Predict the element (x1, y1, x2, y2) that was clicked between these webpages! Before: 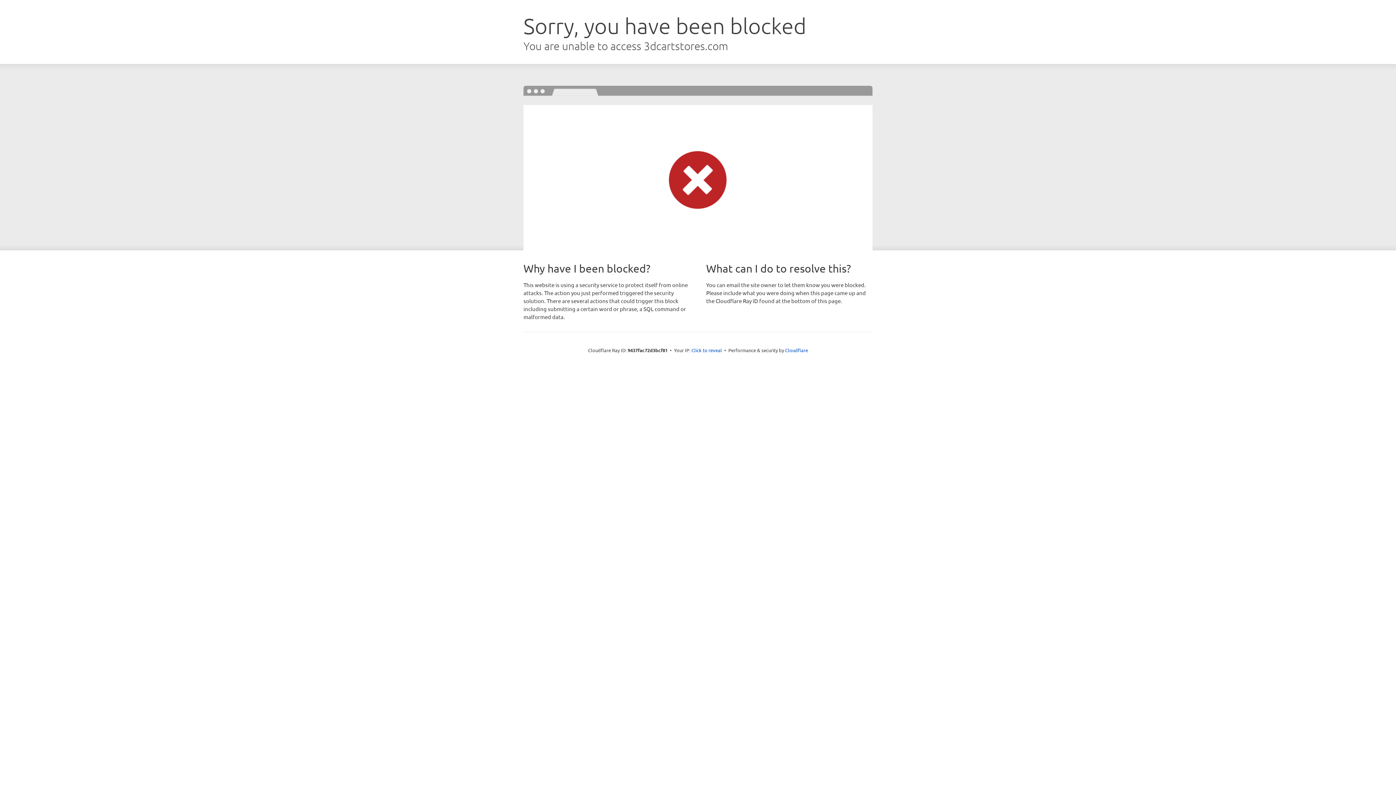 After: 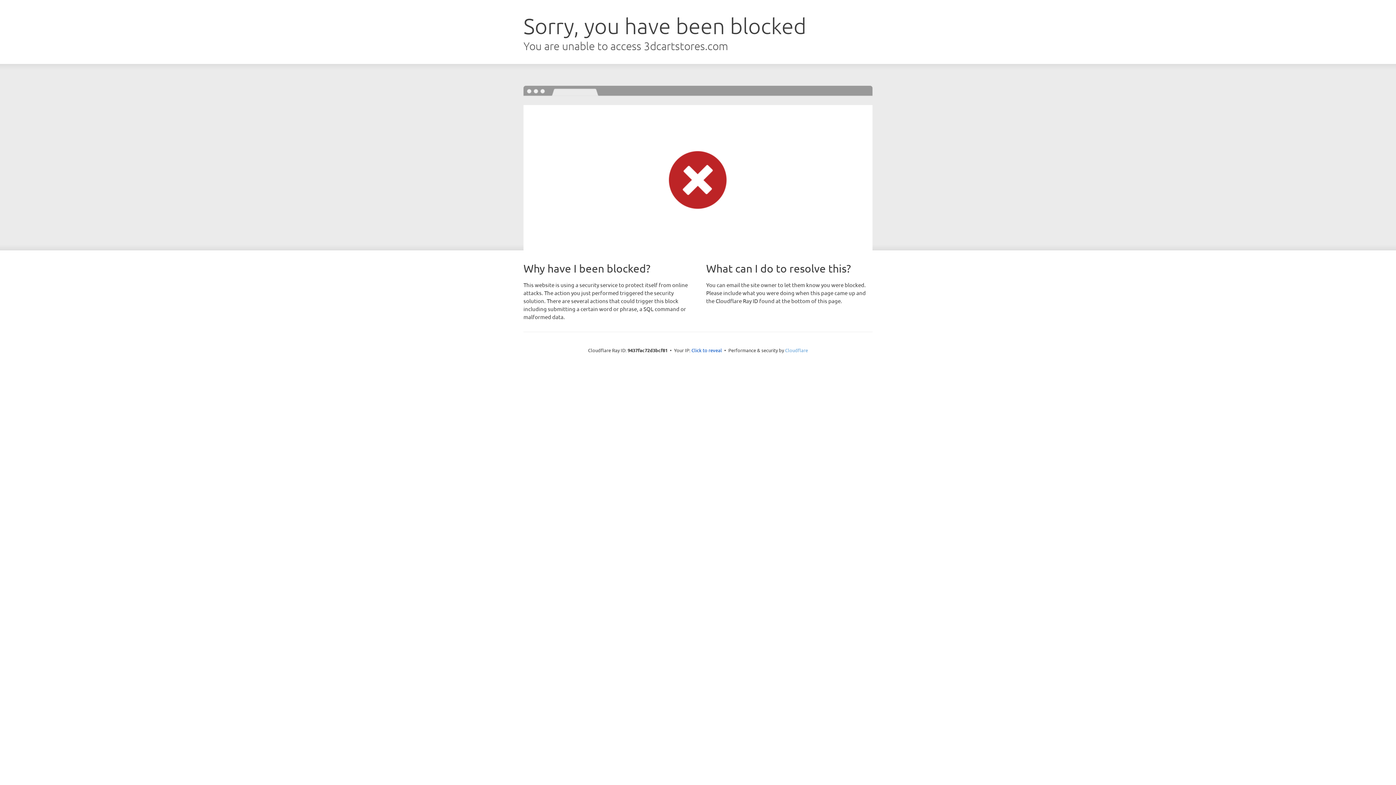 Action: label: Cloudflare bbox: (785, 347, 808, 353)